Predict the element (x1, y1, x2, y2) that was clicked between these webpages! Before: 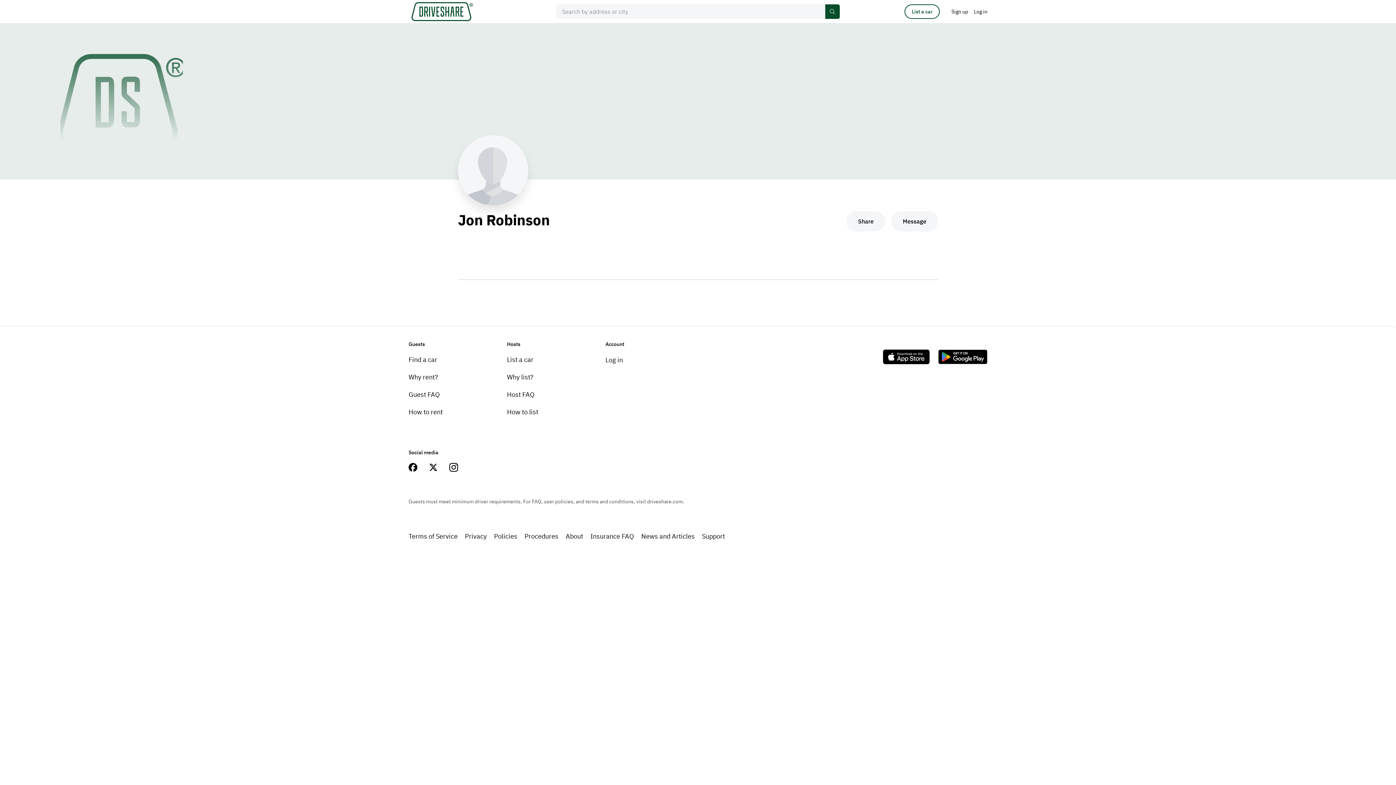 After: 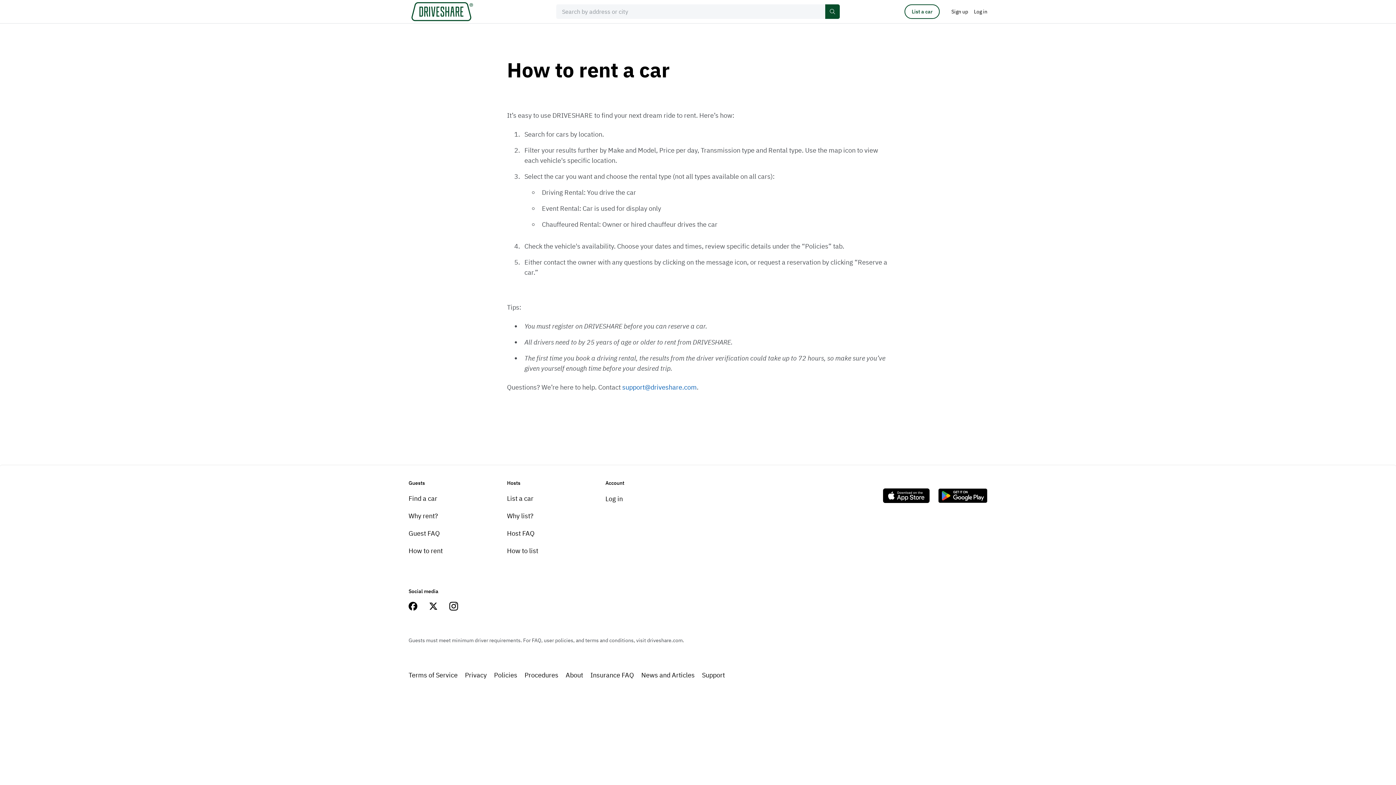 Action: bbox: (408, 408, 442, 416) label: How to rent